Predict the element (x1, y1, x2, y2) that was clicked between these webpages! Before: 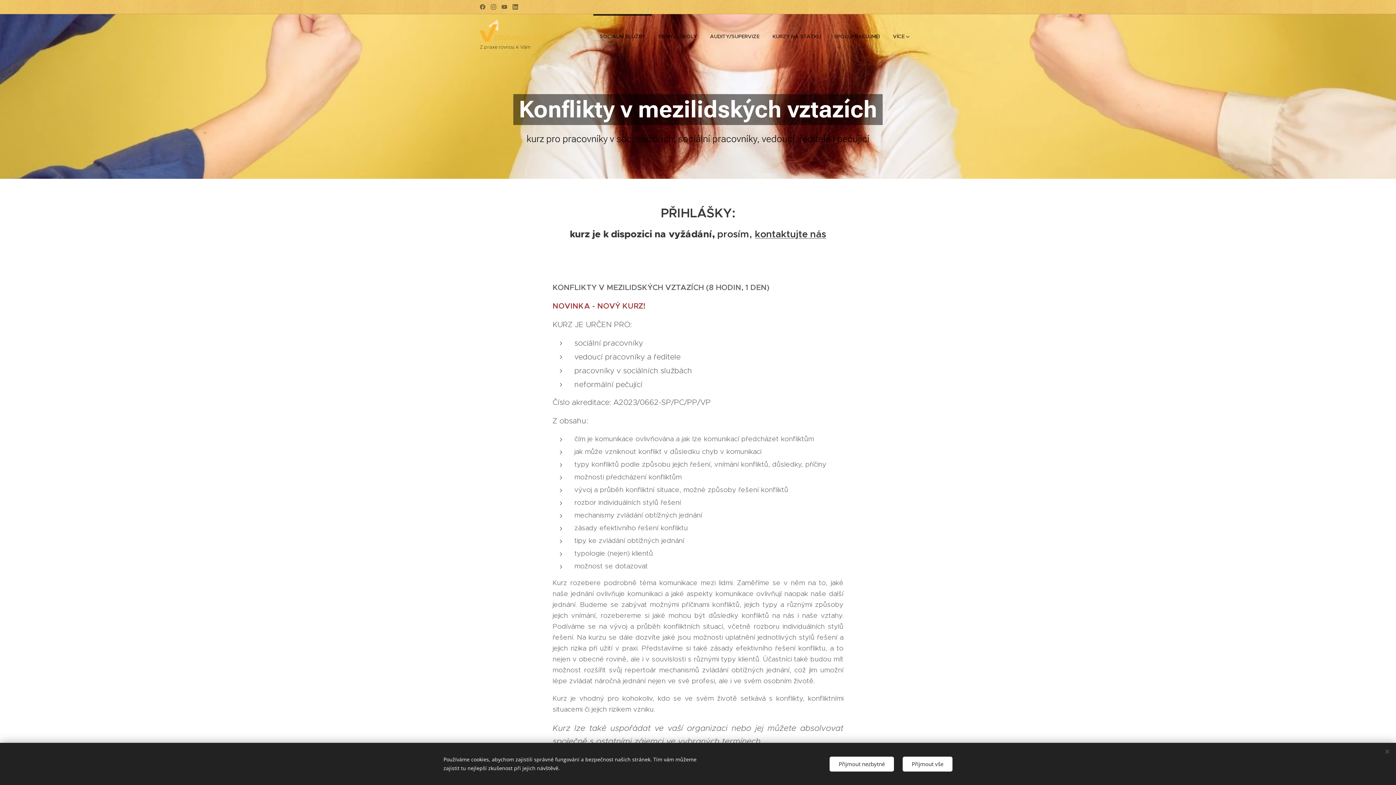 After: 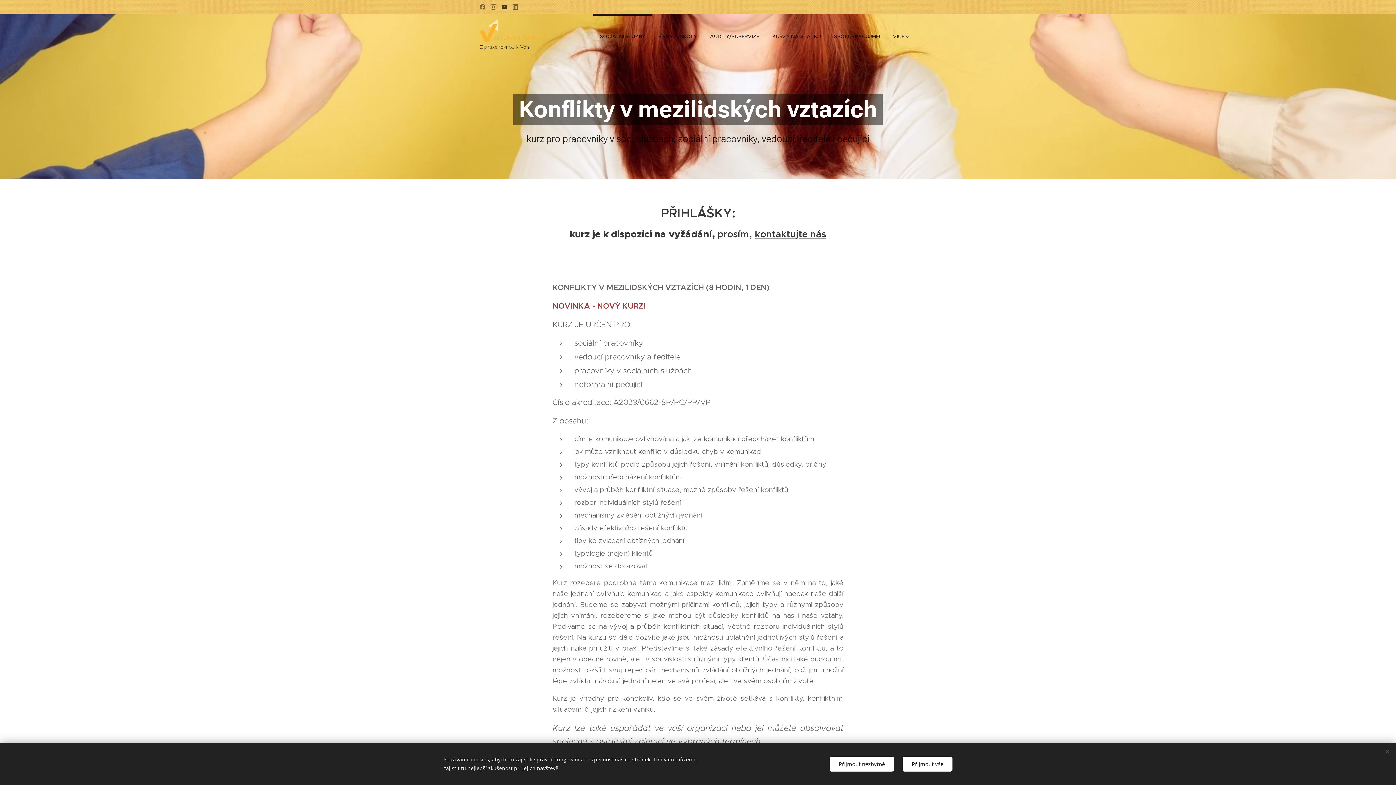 Action: bbox: (500, 0, 509, 13)